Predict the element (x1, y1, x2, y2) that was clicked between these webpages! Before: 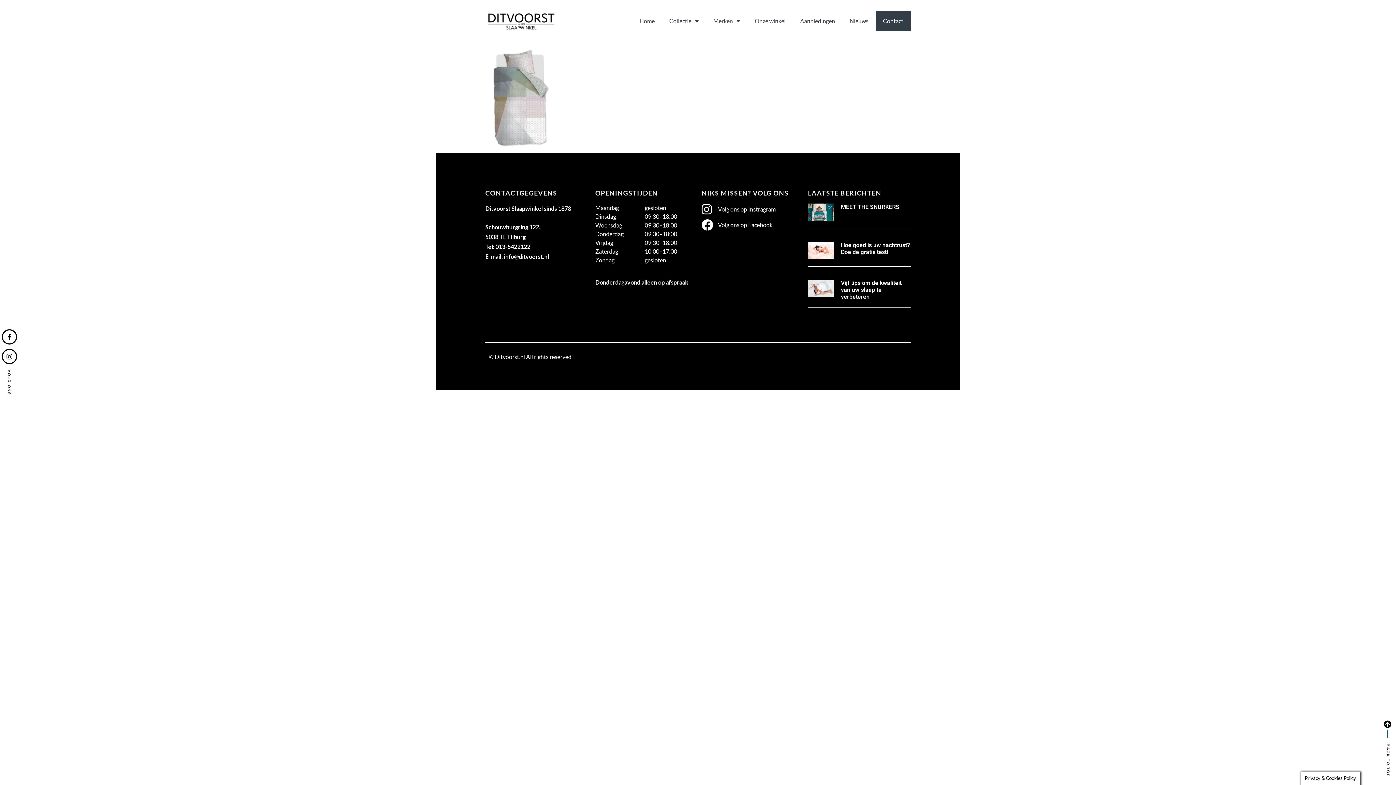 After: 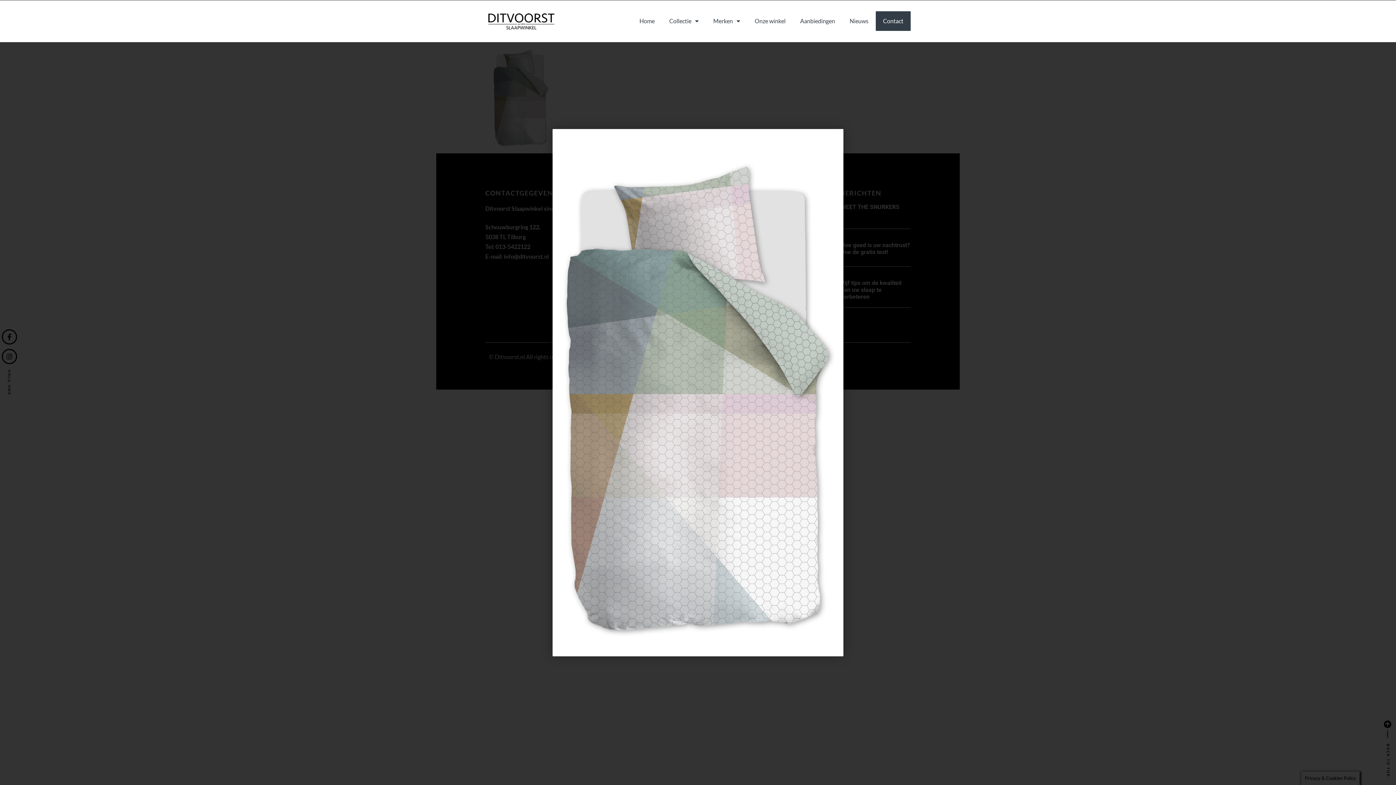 Action: bbox: (490, 145, 550, 151)